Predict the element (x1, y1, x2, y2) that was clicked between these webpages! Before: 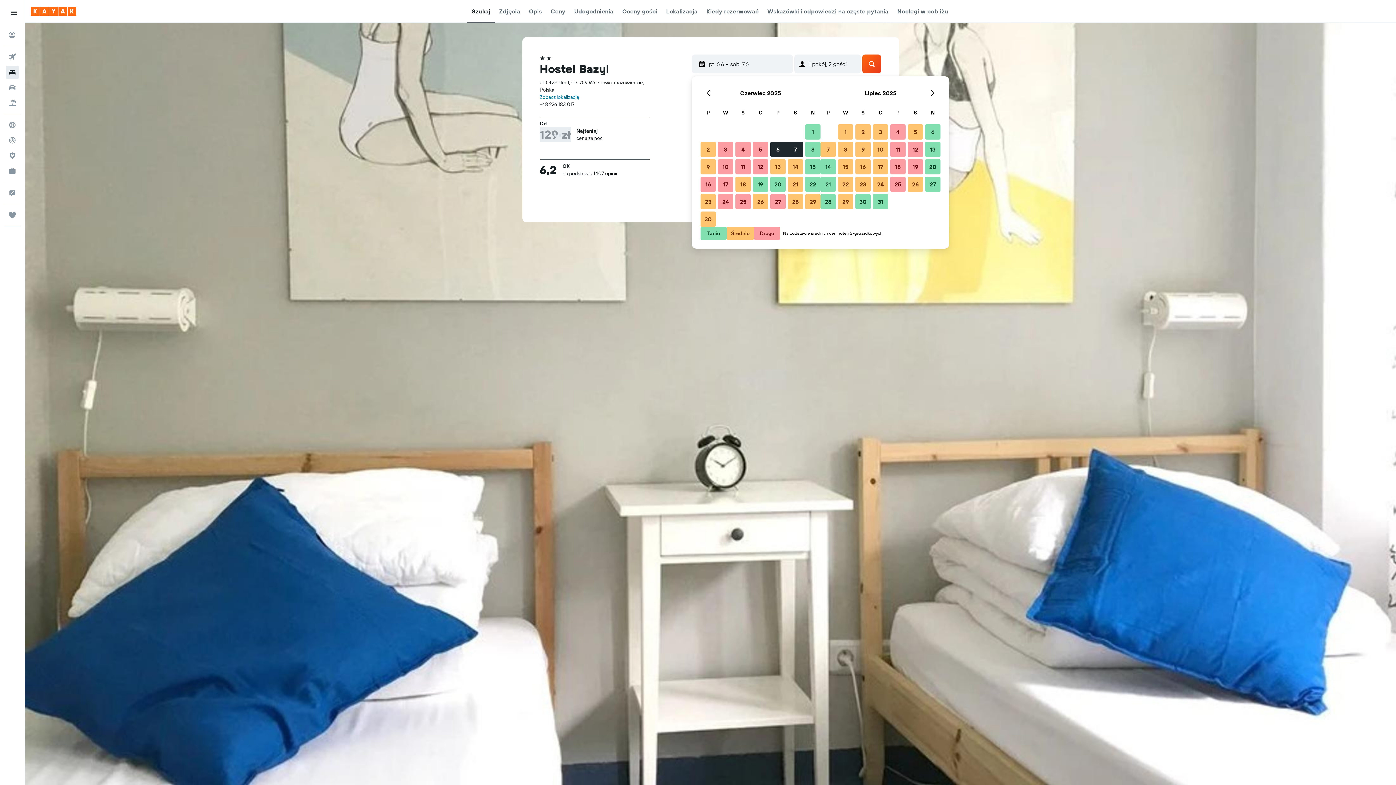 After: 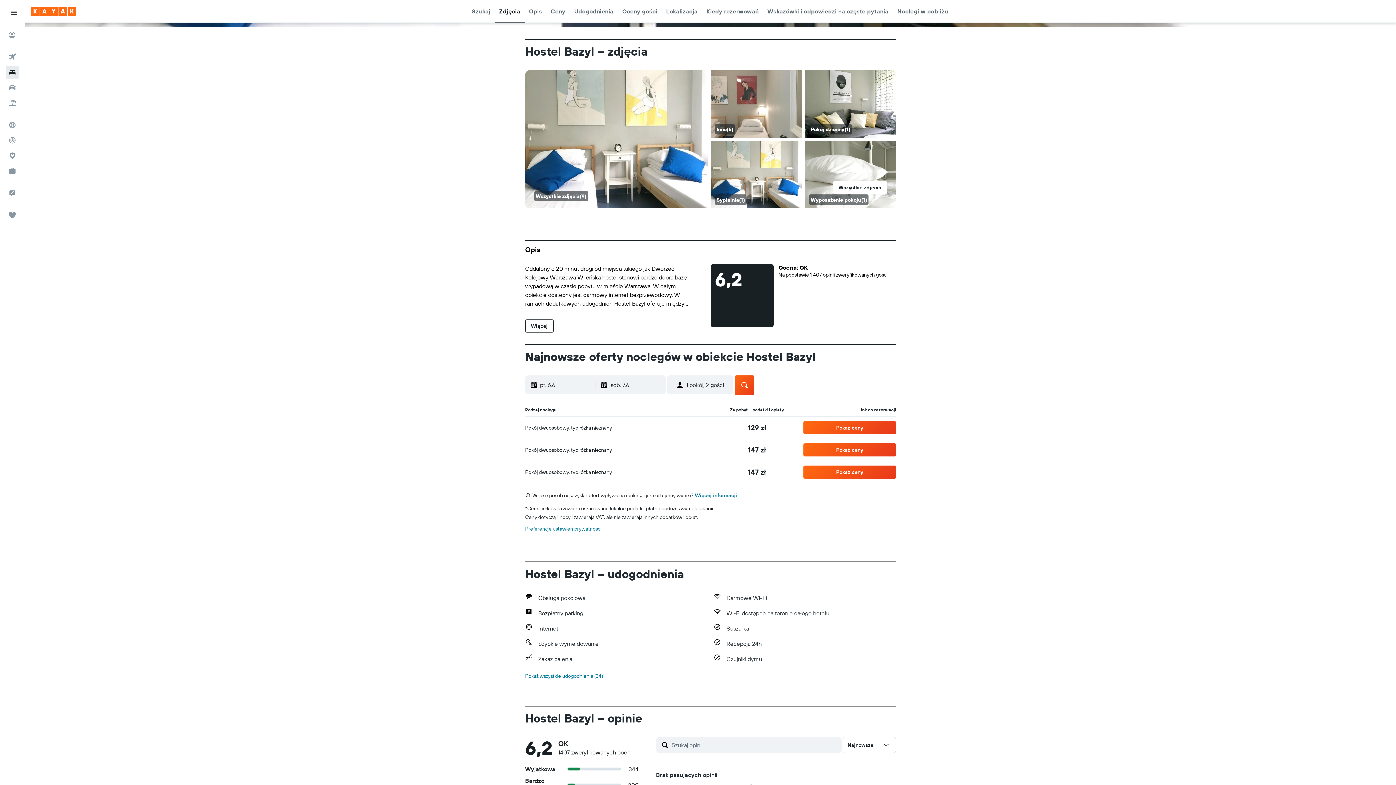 Action: bbox: (499, 0, 520, 22) label: Zdjęcia